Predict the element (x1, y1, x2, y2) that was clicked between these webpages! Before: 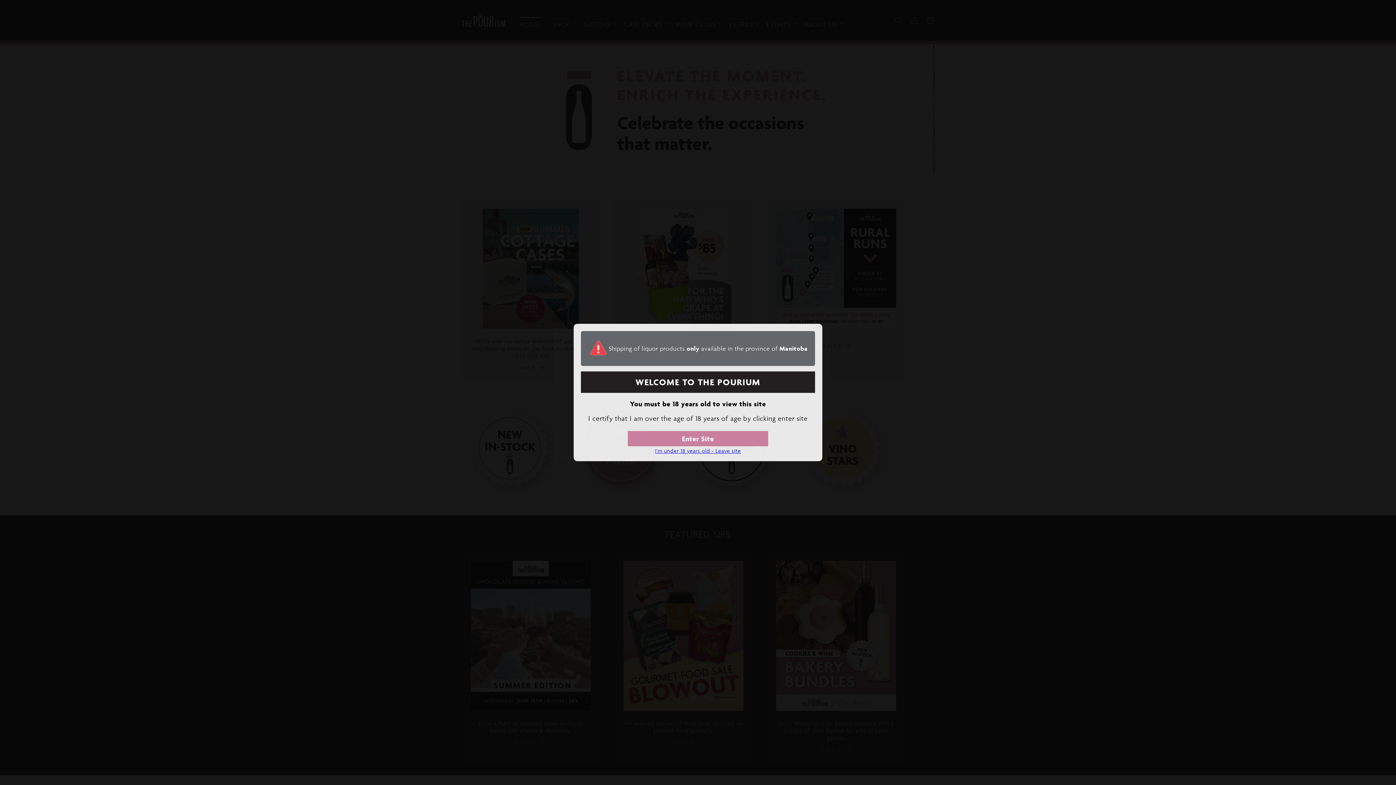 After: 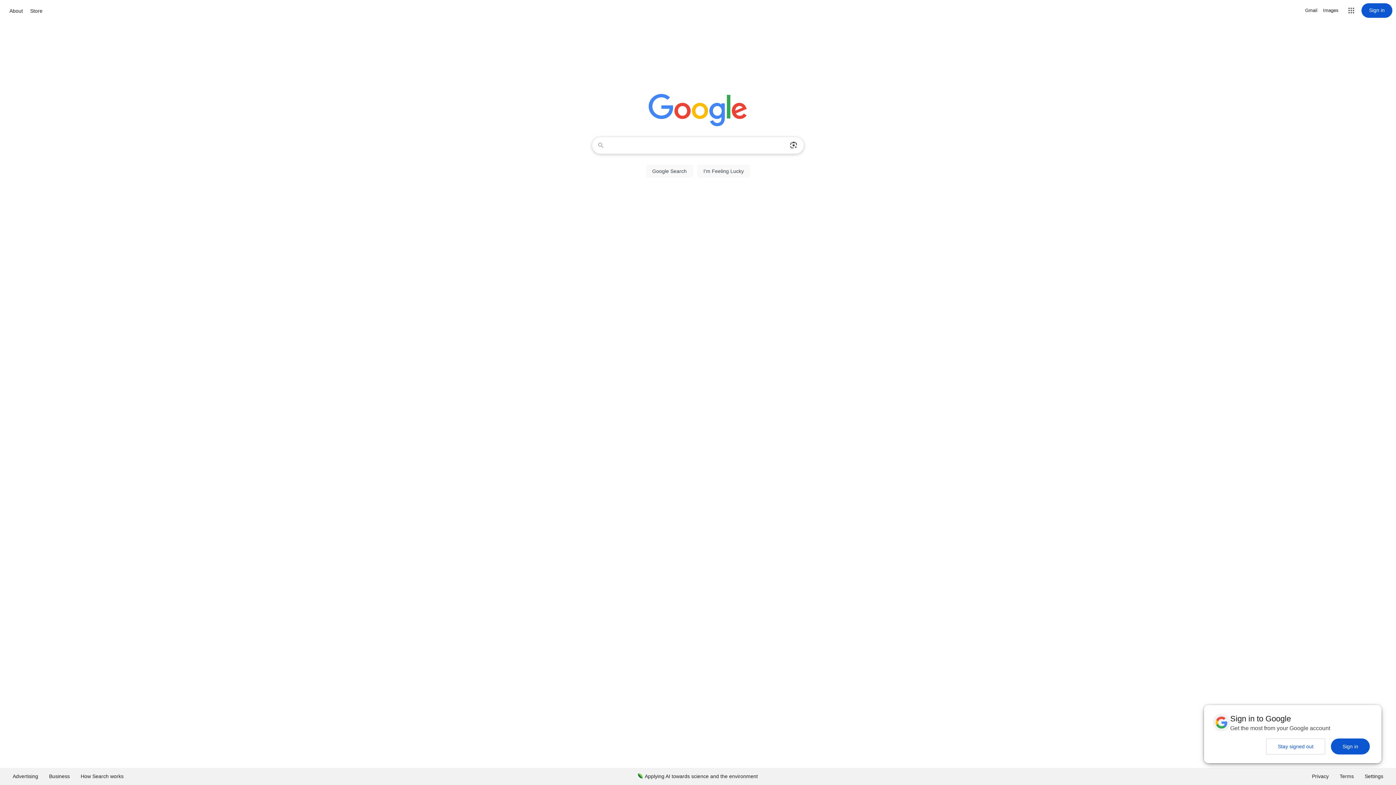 Action: bbox: (655, 447, 741, 454) label: I'm under 18 years old - Leave site